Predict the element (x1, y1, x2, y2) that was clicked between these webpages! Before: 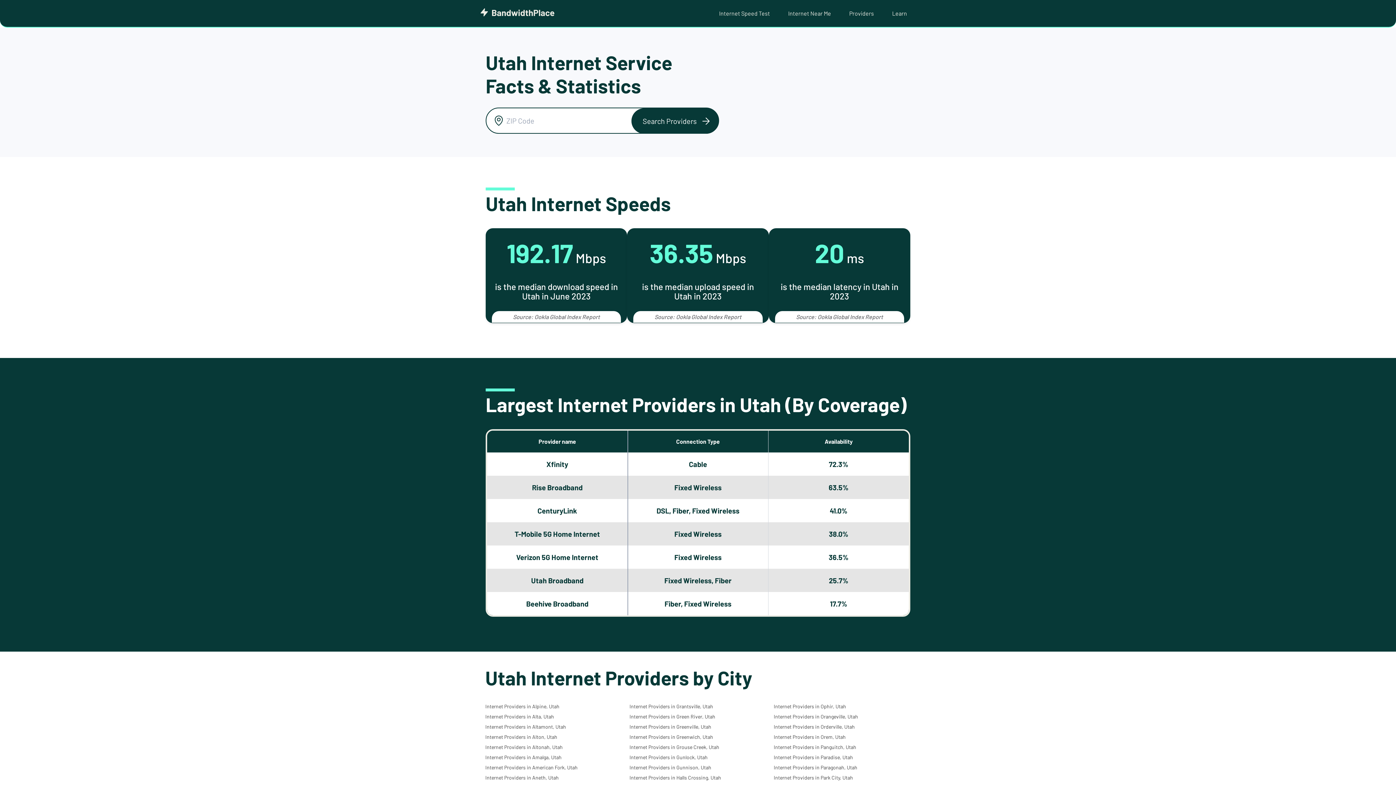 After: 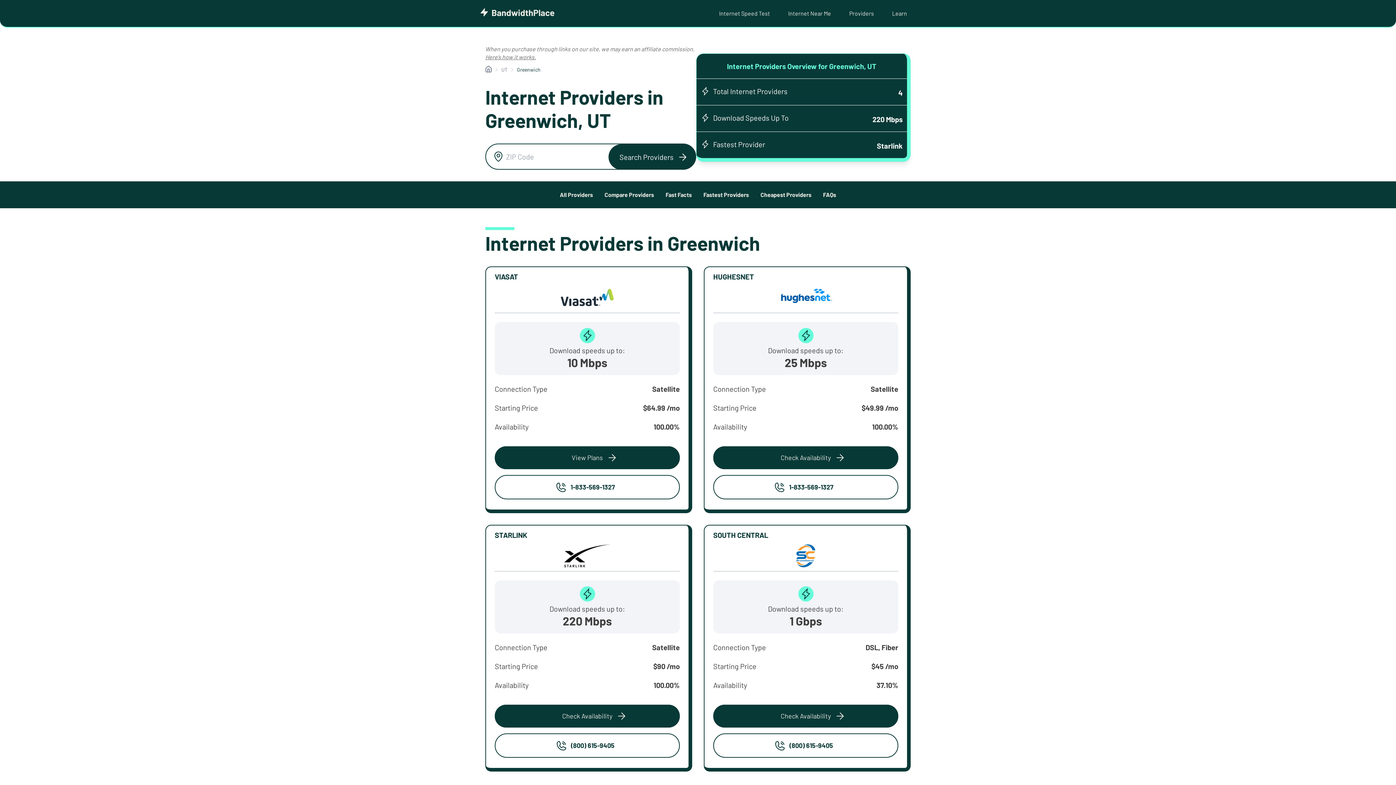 Action: label: Internet Providers in Greenwich, Utah bbox: (629, 734, 713, 740)